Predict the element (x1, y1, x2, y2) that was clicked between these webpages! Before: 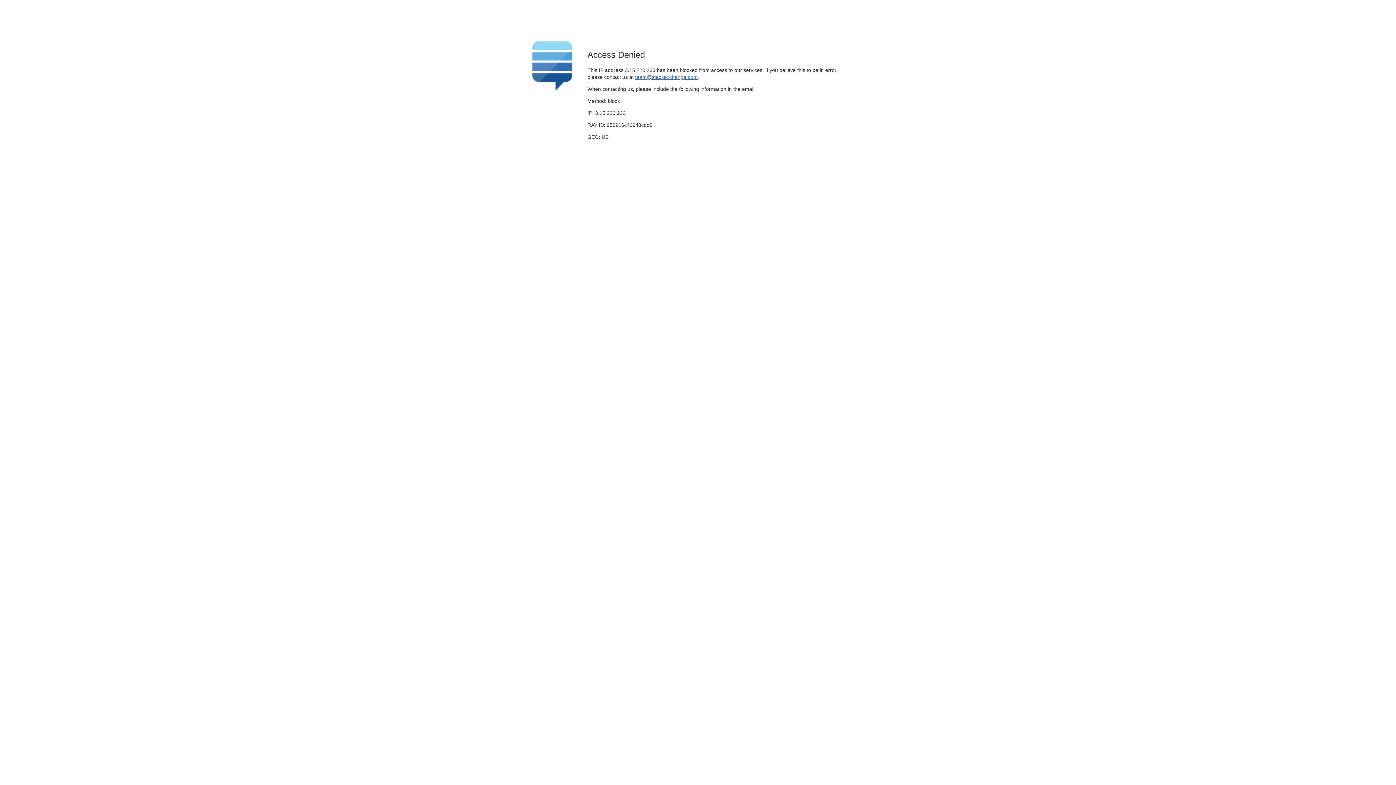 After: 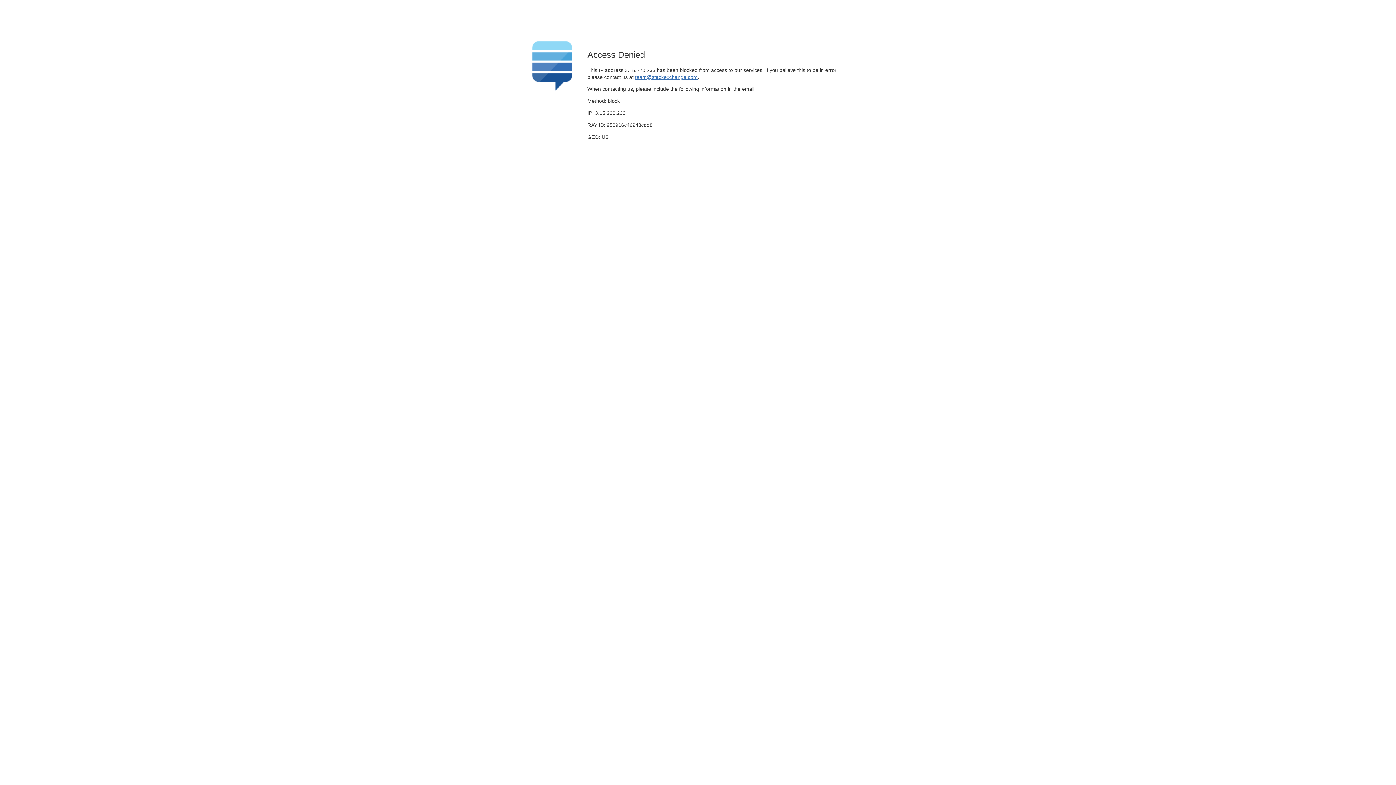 Action: bbox: (635, 74, 697, 79) label: team@stackexchange.com